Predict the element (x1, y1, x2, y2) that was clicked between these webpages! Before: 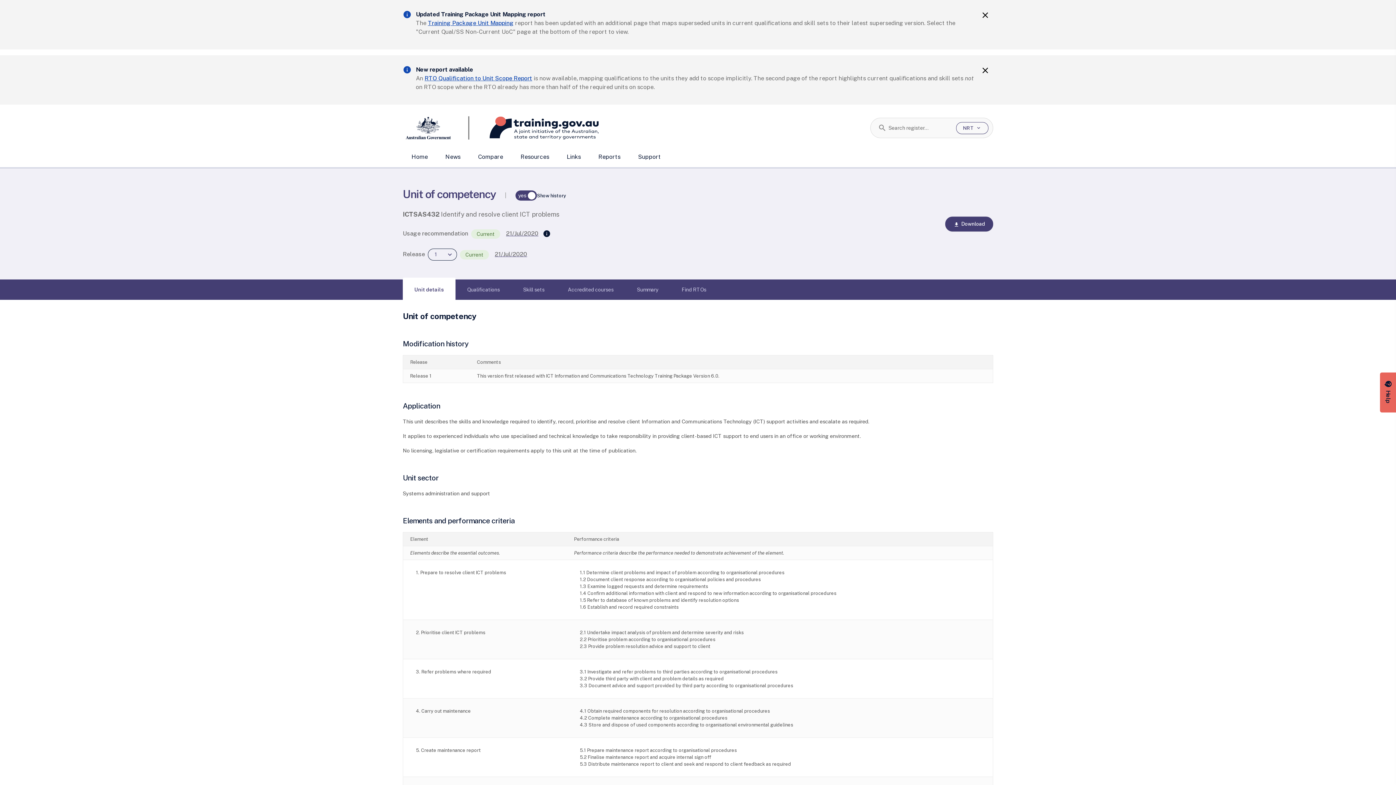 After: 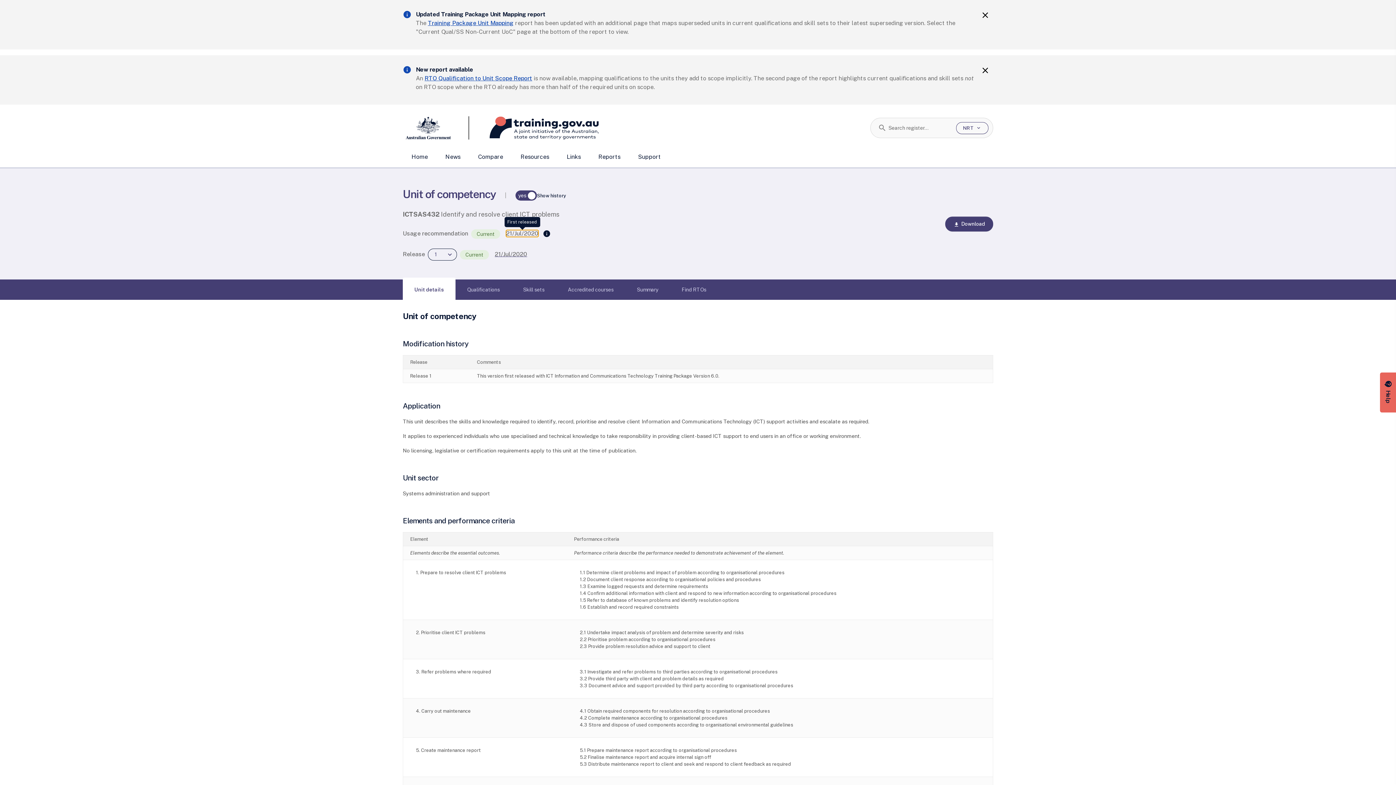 Action: bbox: (506, 230, 538, 237) label: 21/Jul/2020